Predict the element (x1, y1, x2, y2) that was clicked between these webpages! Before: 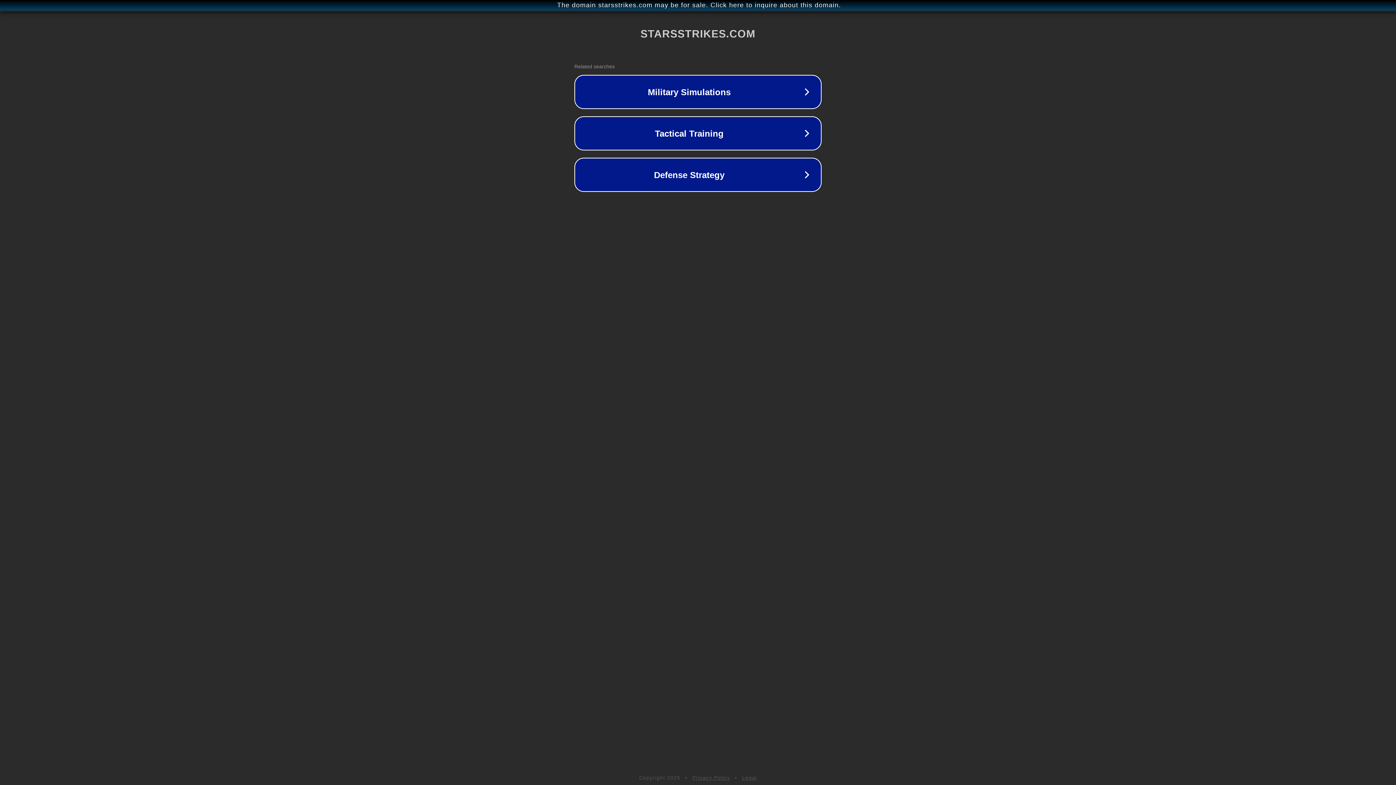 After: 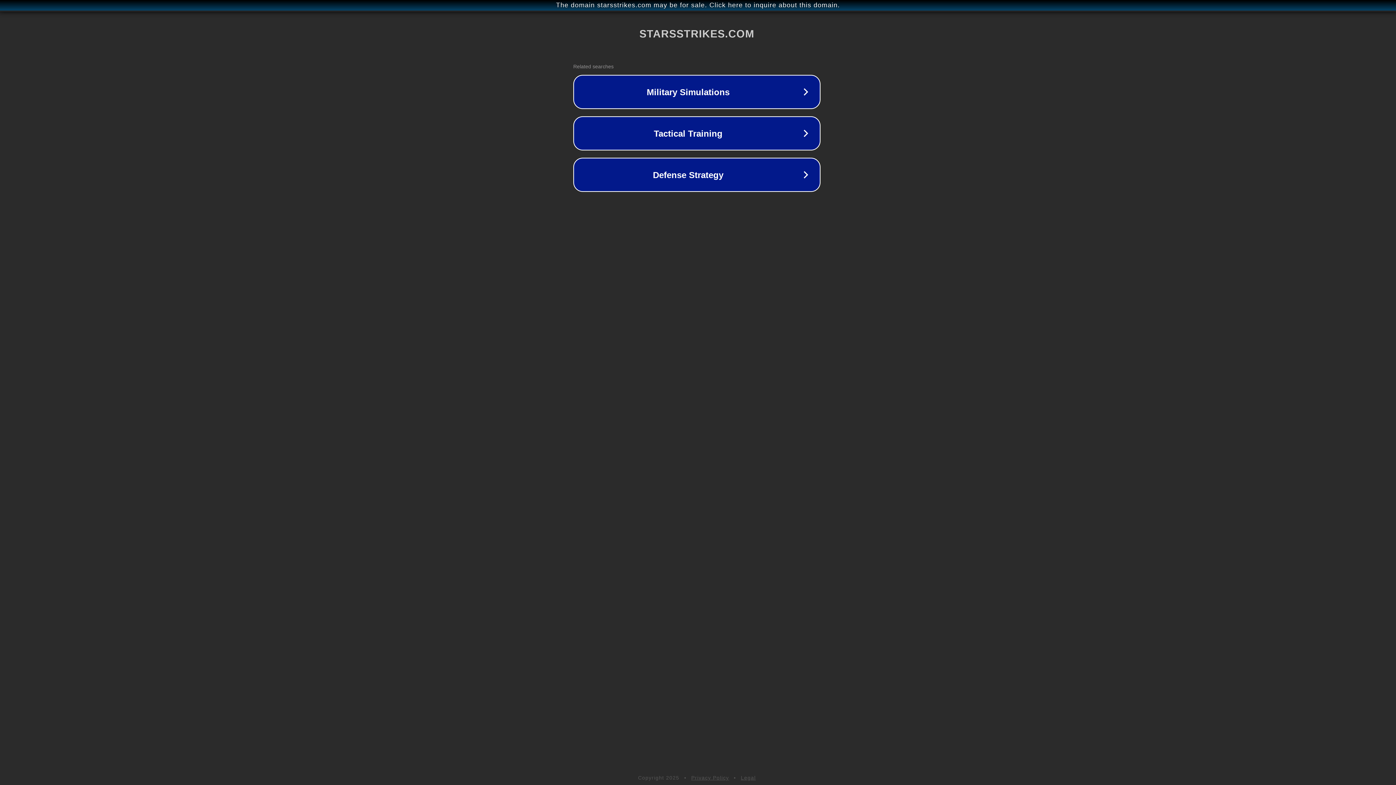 Action: bbox: (1, 1, 1397, 9) label: The domain starsstrikes.com may be for sale. Click here to inquire about this domain.